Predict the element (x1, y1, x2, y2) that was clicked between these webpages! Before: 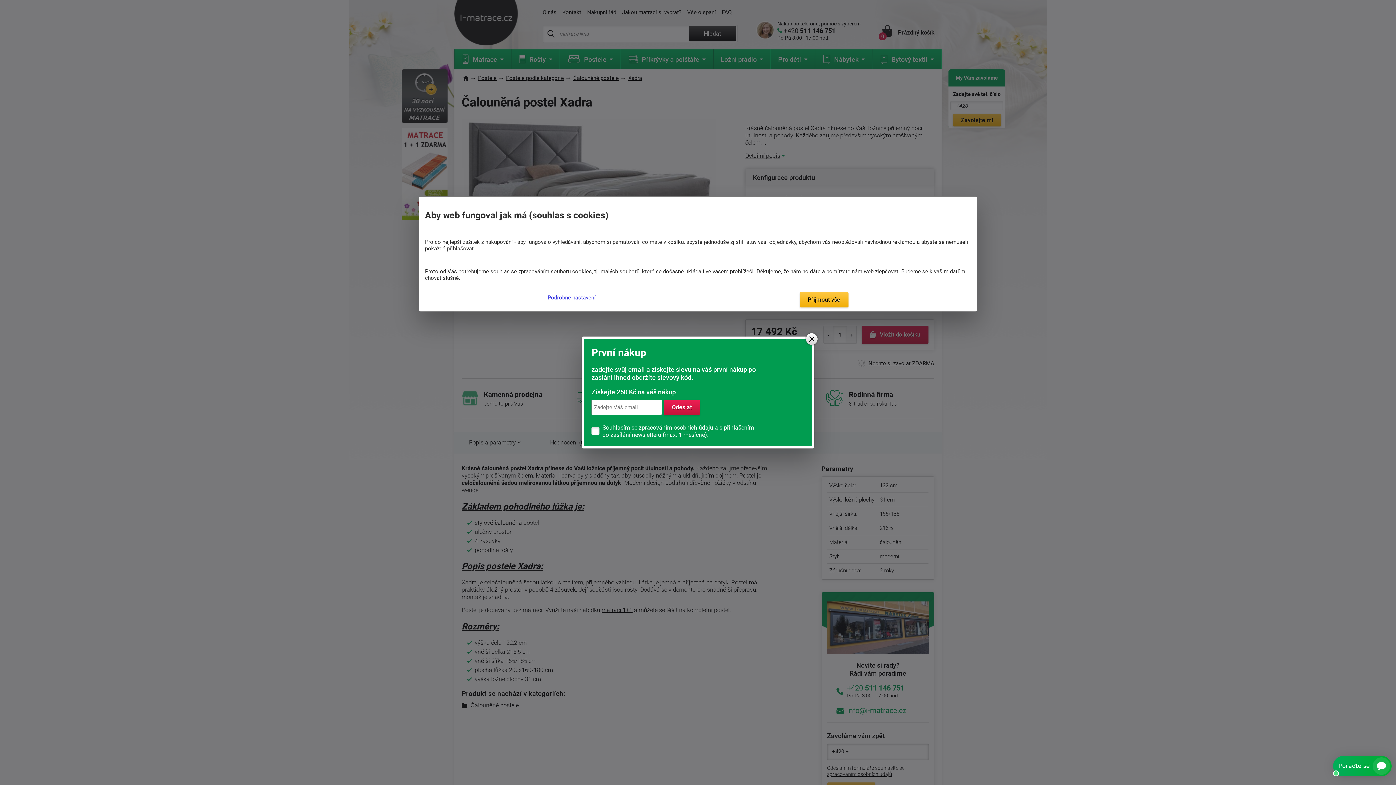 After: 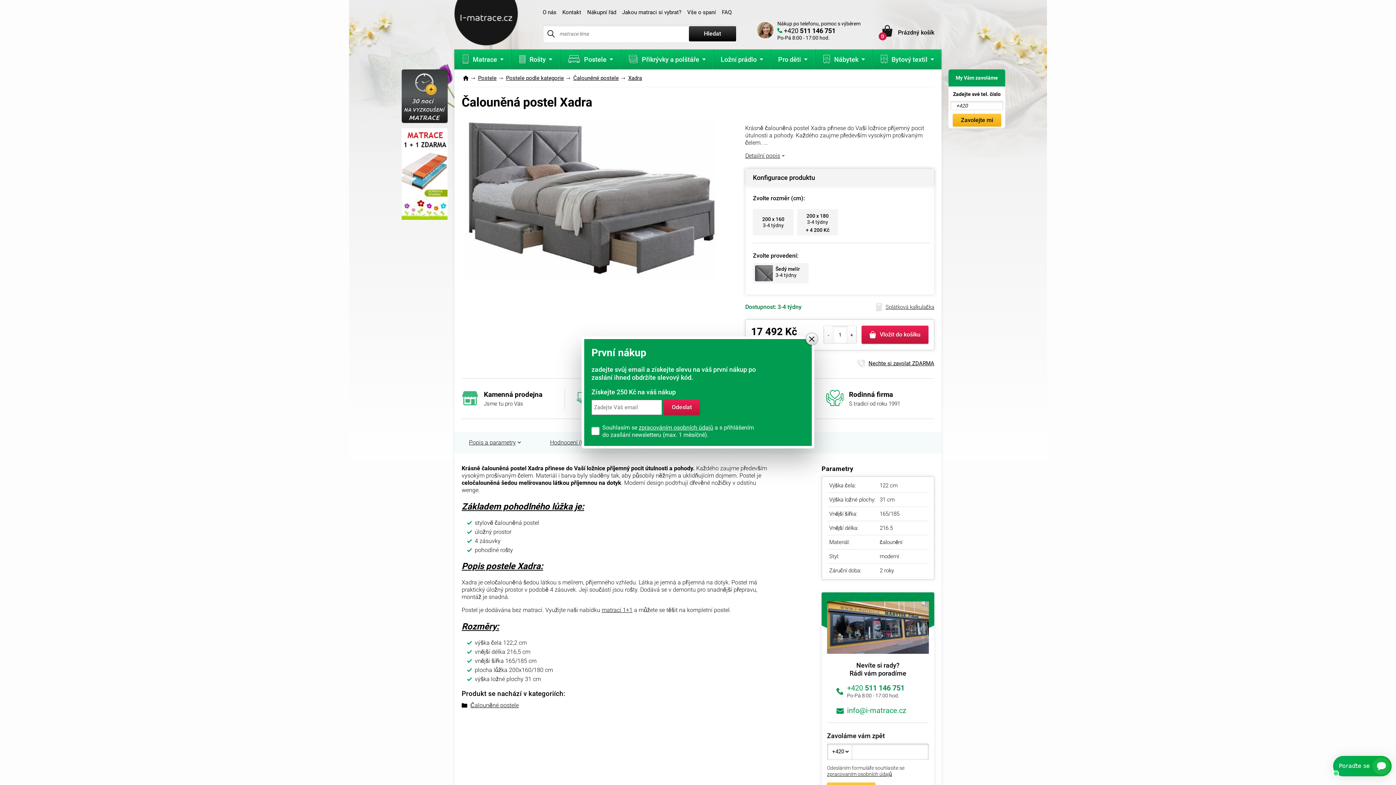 Action: label: Přijmout vše bbox: (799, 292, 848, 307)